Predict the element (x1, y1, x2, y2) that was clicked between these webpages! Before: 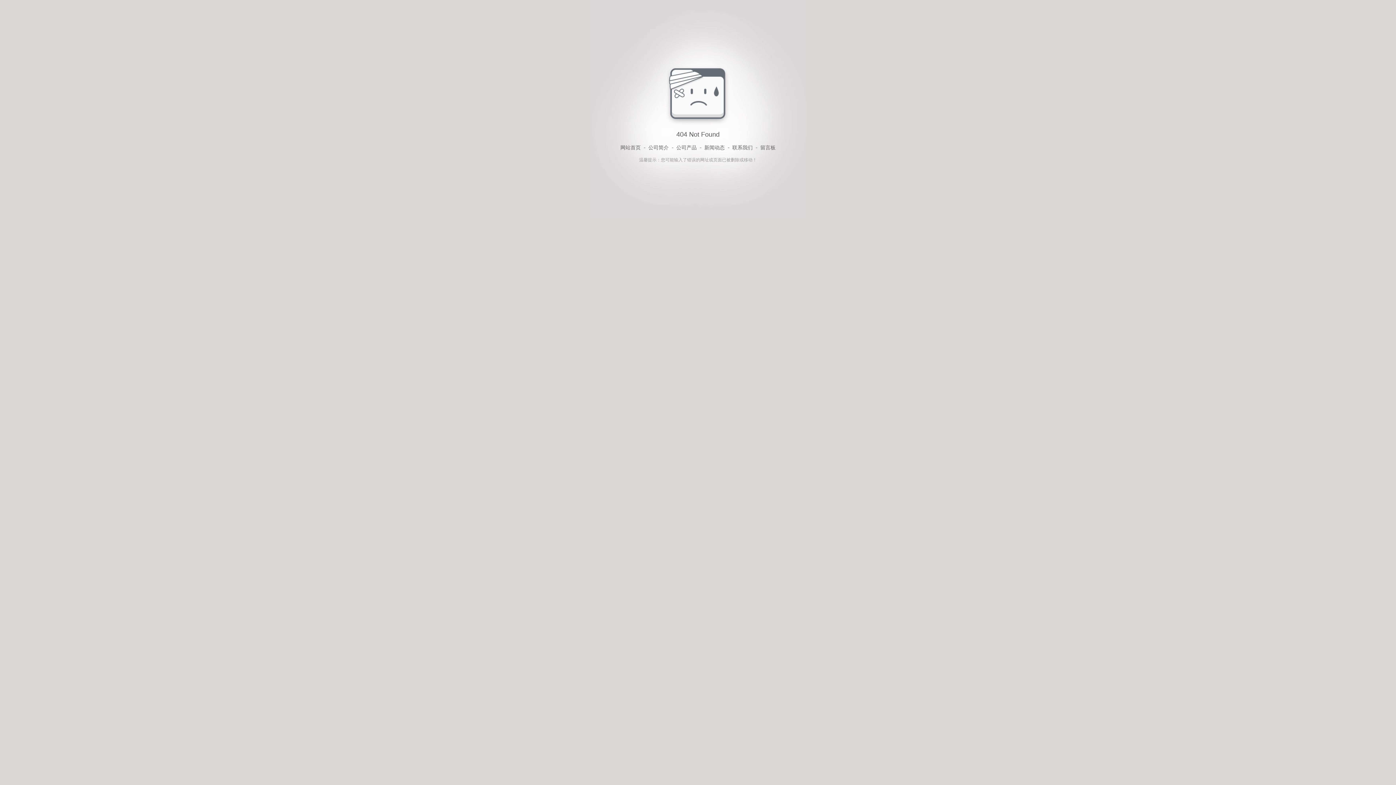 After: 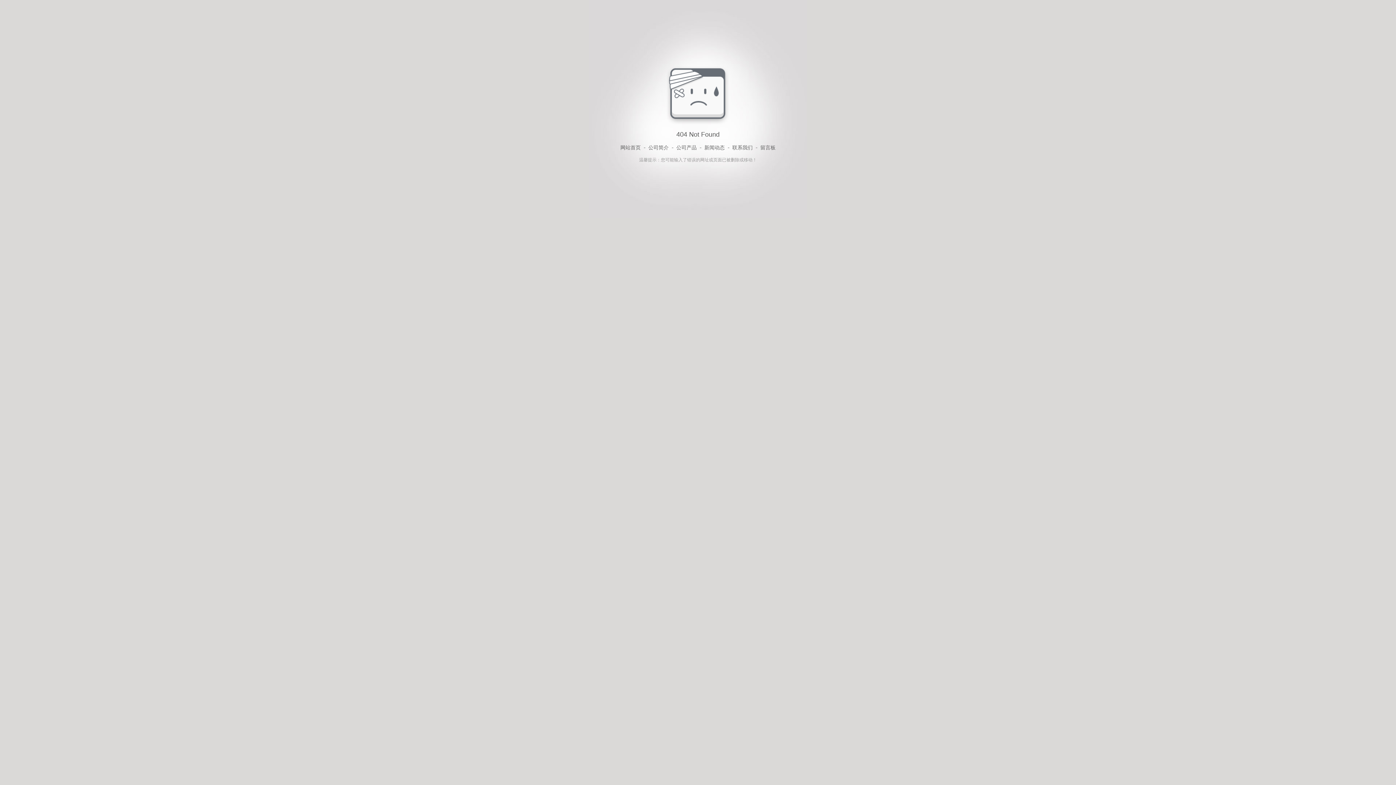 Action: label: 公司产品 bbox: (676, 143, 696, 152)